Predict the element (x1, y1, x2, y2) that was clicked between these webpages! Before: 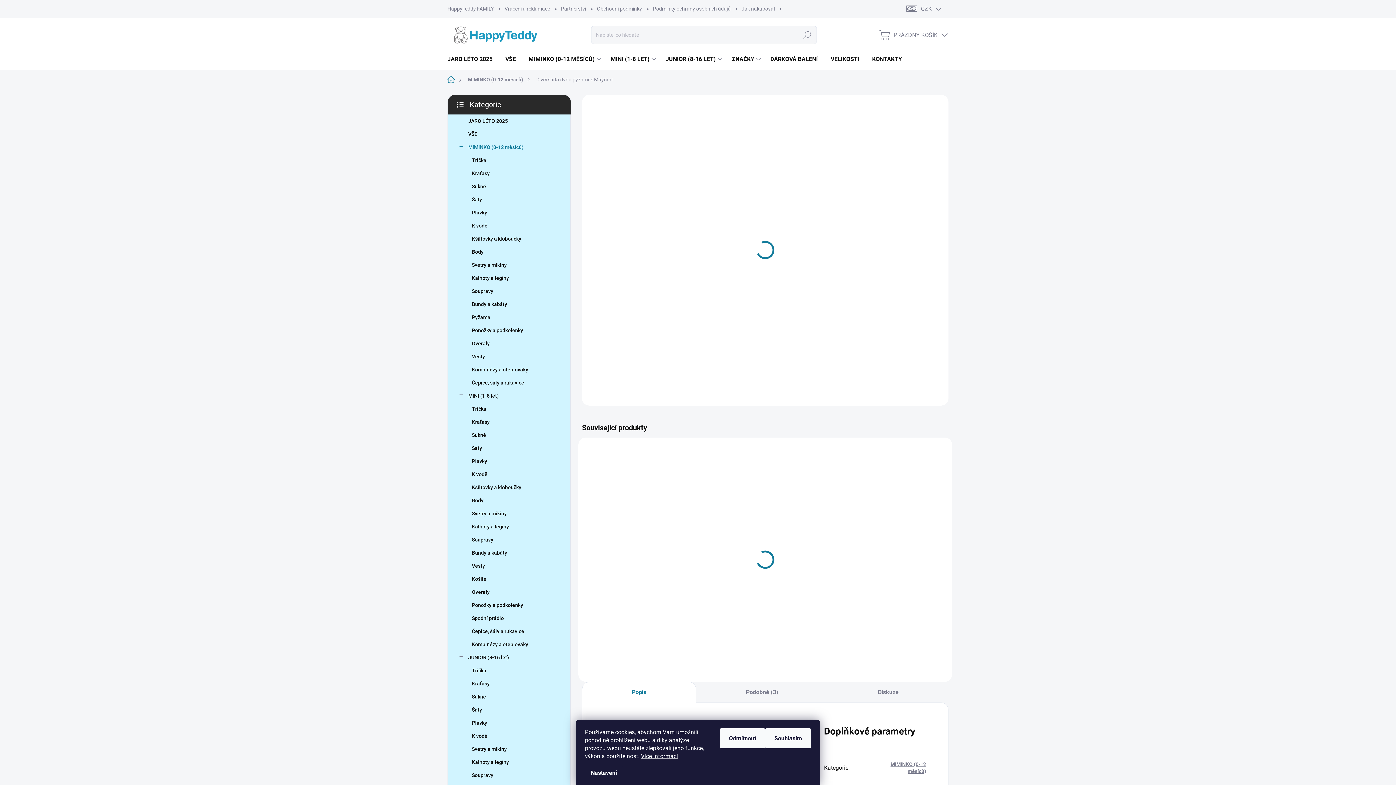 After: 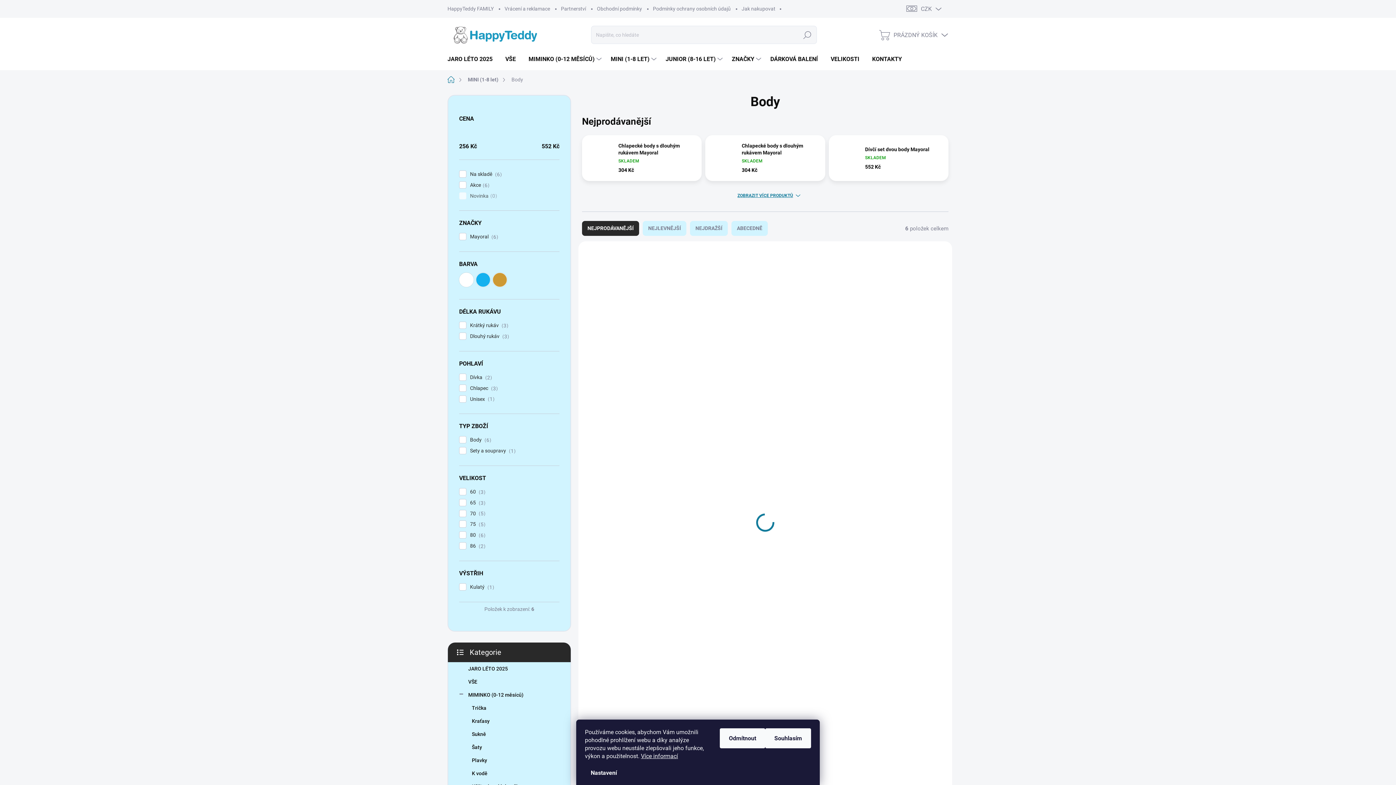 Action: label: Body bbox: (459, 494, 559, 507)